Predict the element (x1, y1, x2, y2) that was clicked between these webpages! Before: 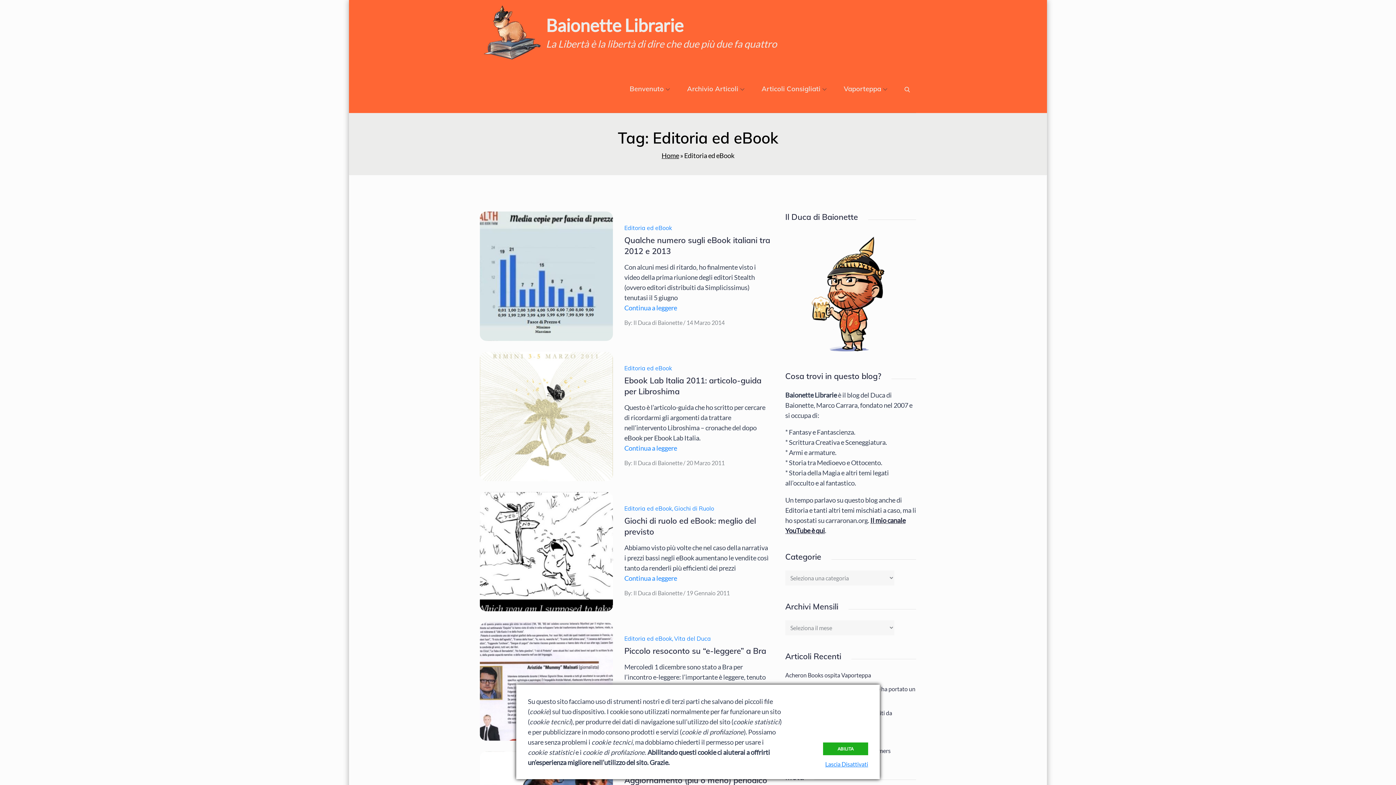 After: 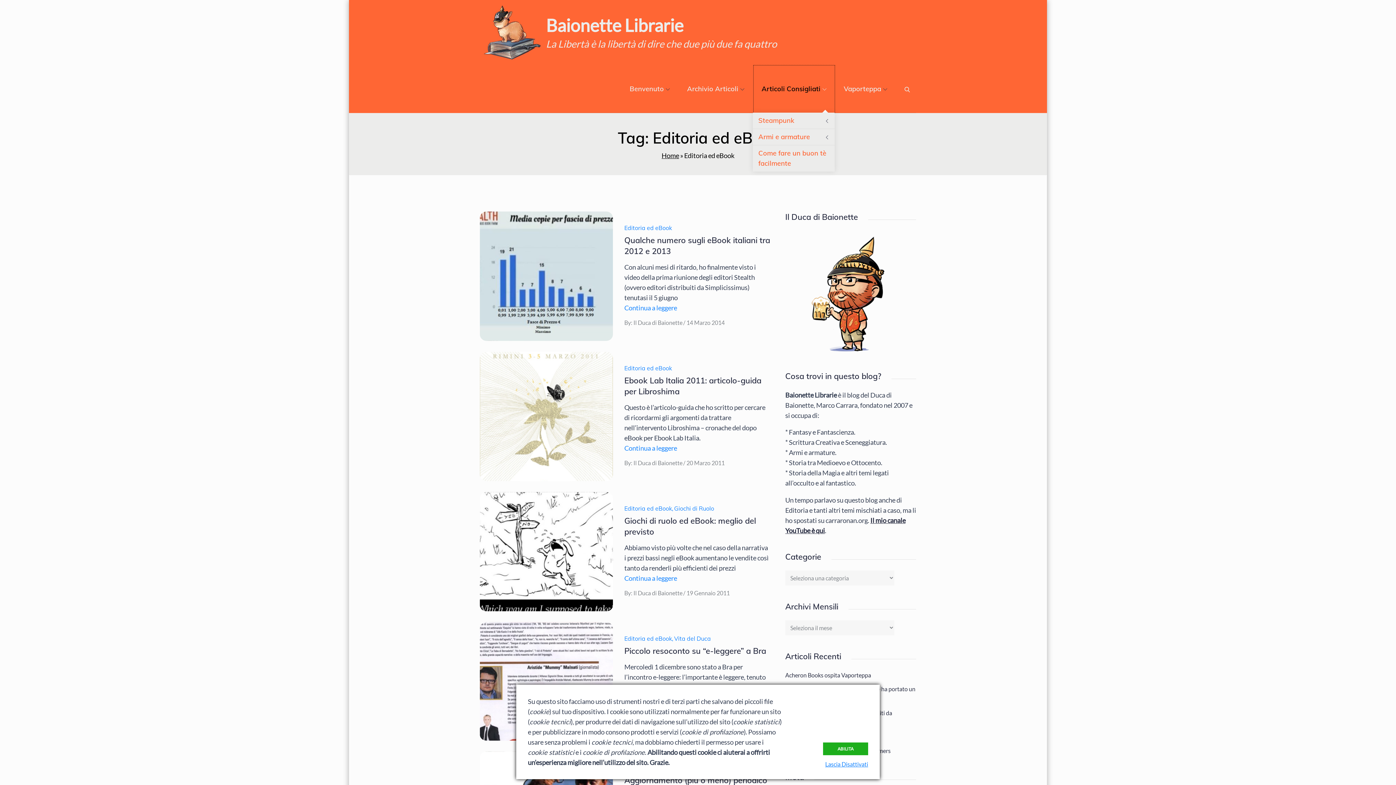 Action: bbox: (753, 65, 834, 112) label: Articoli Consigliati